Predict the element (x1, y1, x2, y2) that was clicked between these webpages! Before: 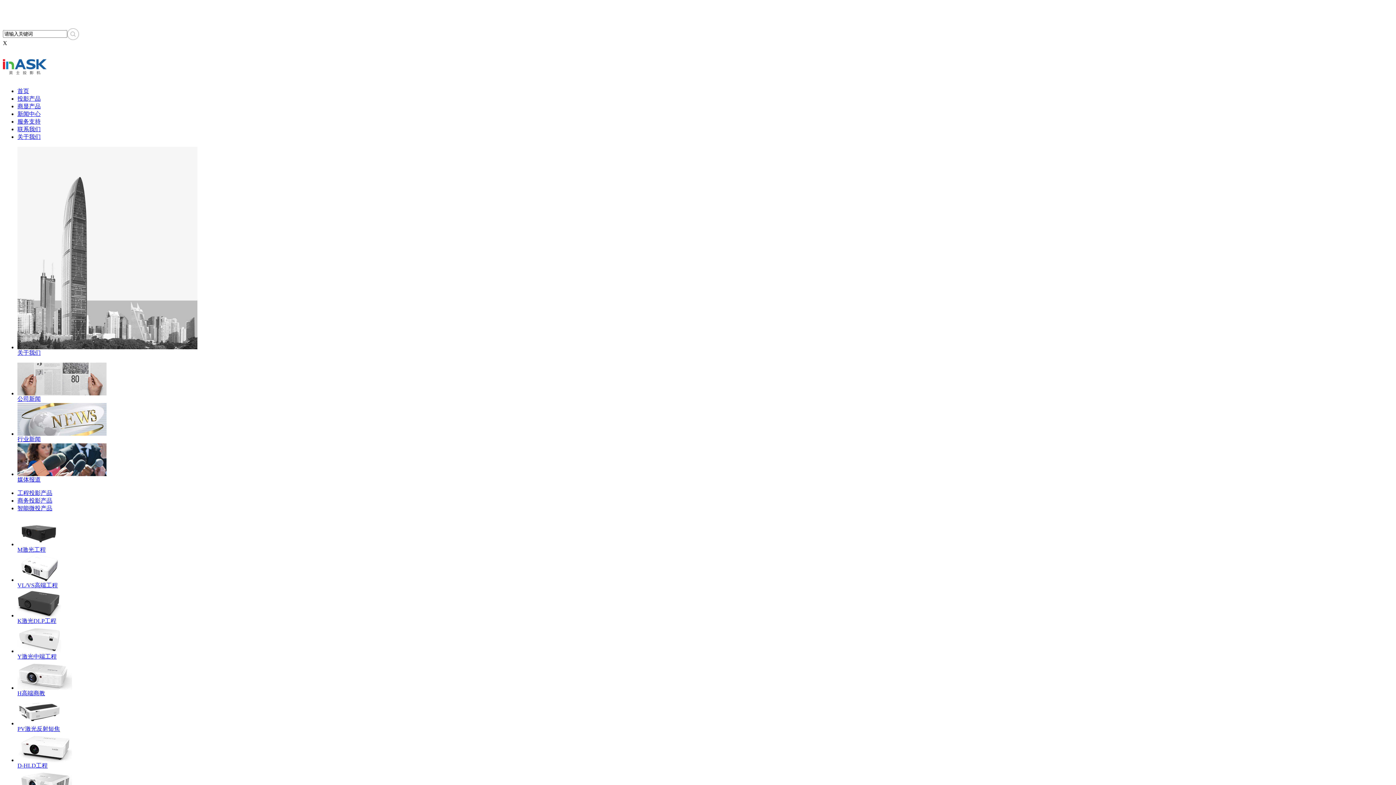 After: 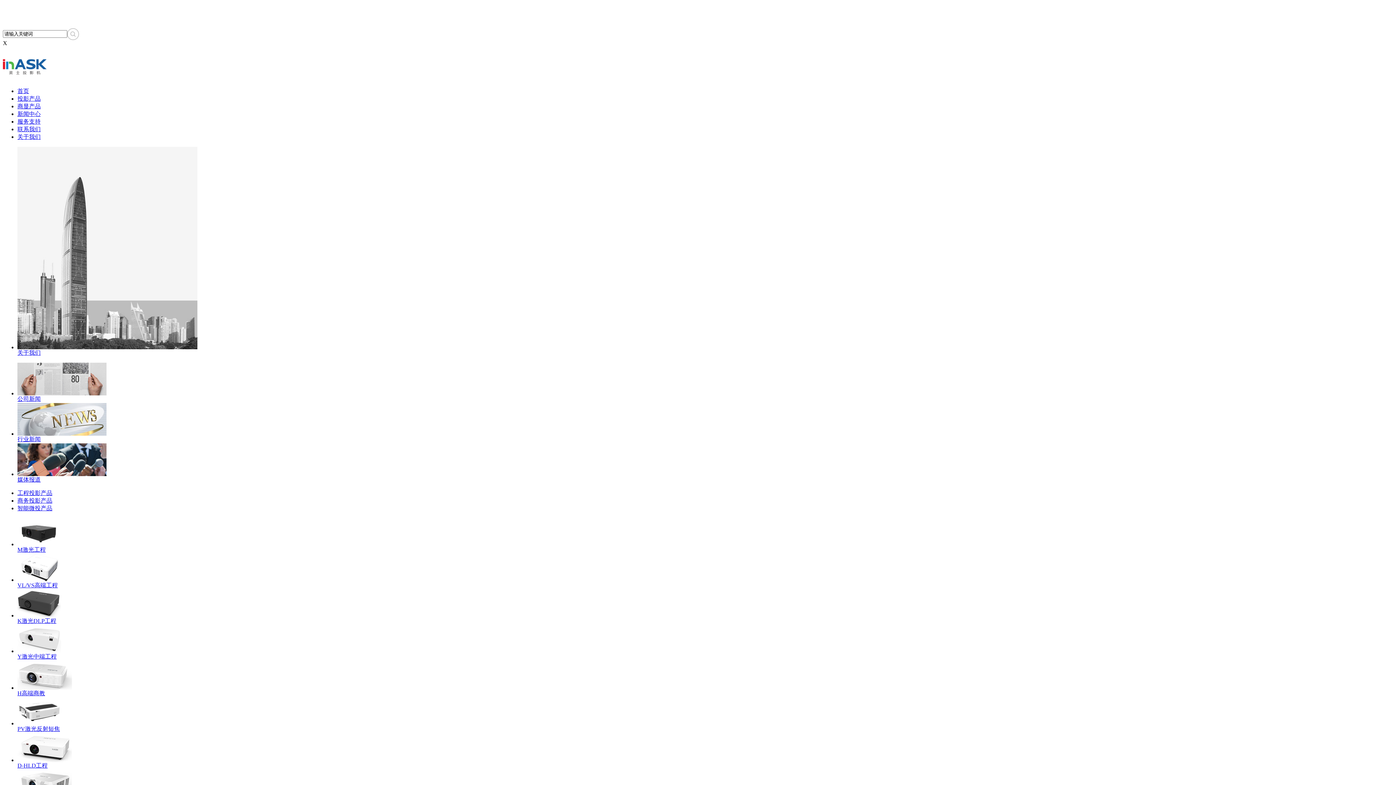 Action: label: K激光DLP工程 bbox: (17, 618, 56, 624)